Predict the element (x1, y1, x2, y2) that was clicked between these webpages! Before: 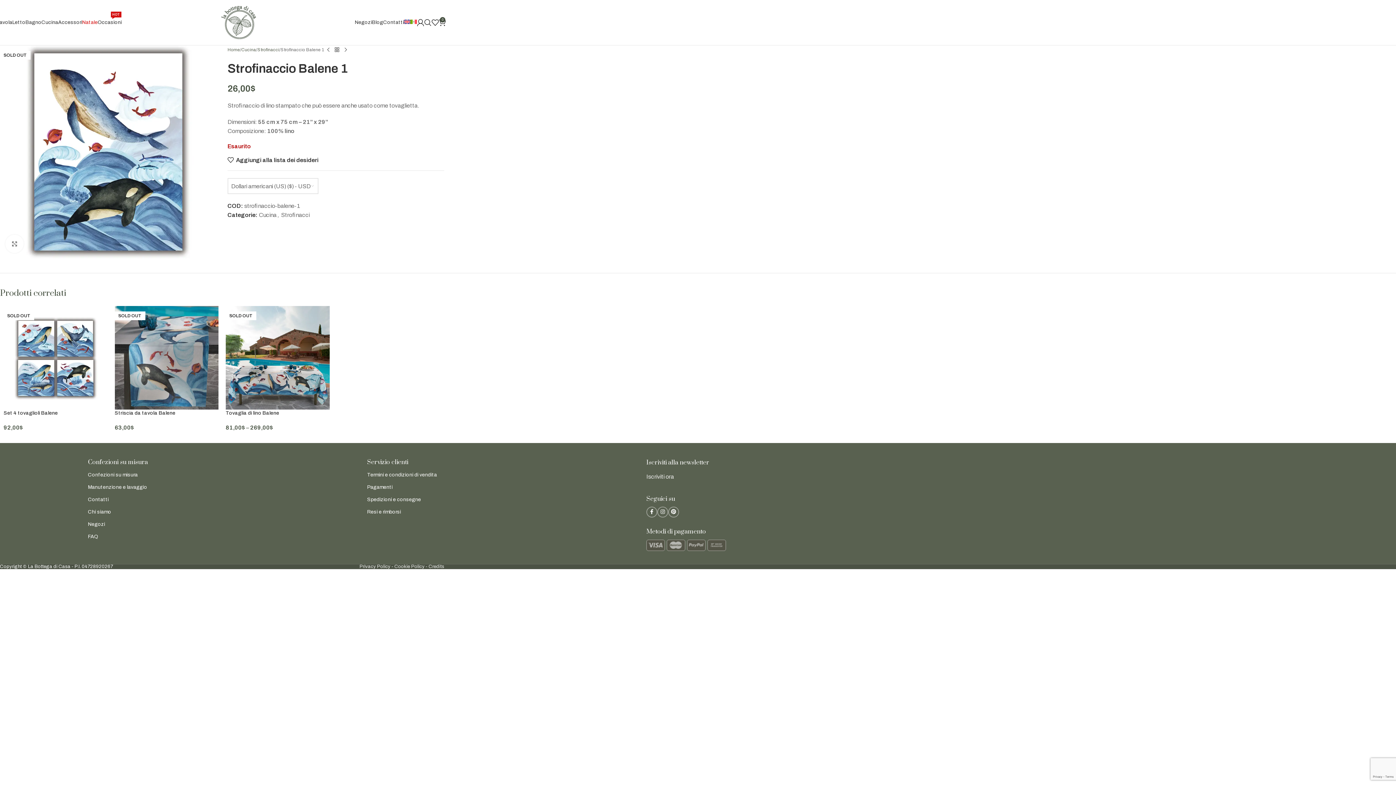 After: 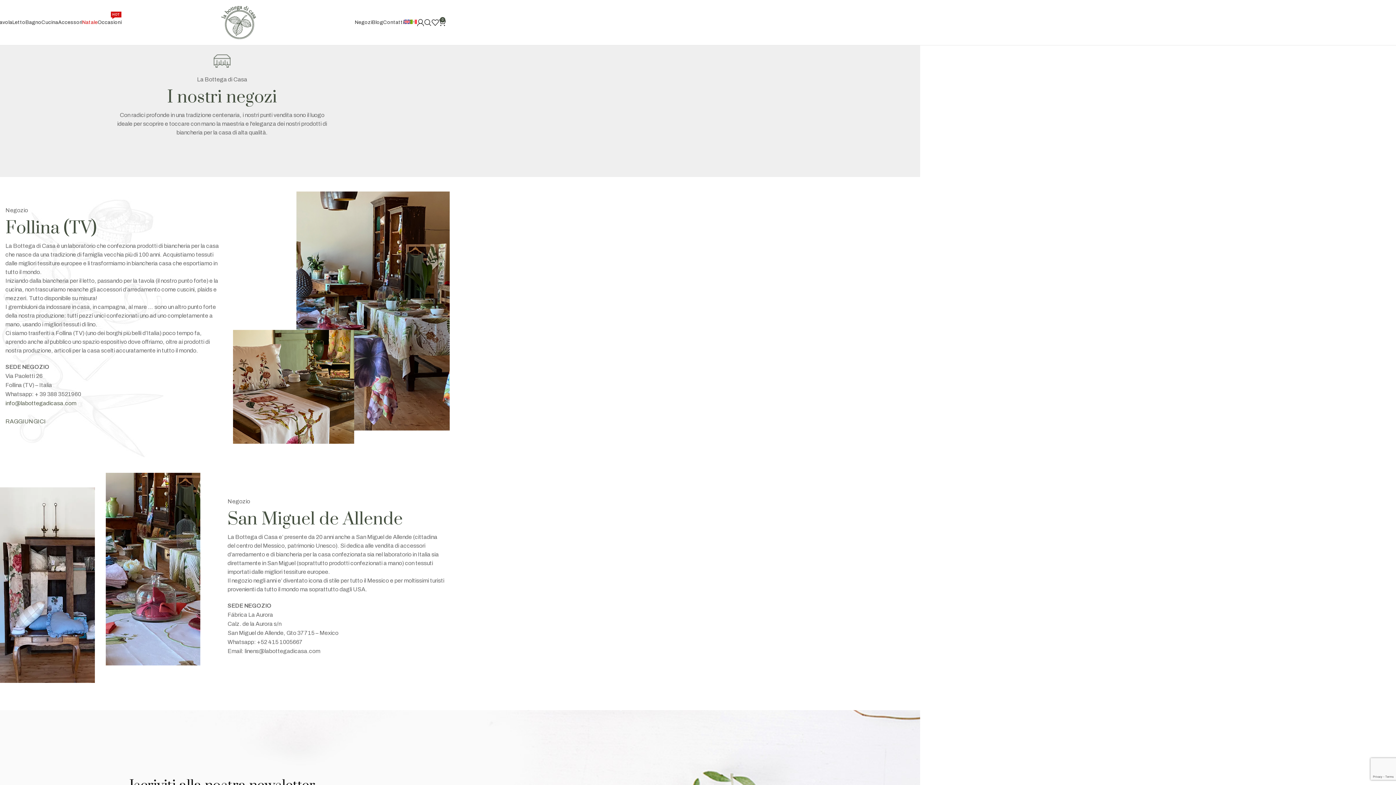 Action: label: Negozi bbox: (87, 518, 356, 530)